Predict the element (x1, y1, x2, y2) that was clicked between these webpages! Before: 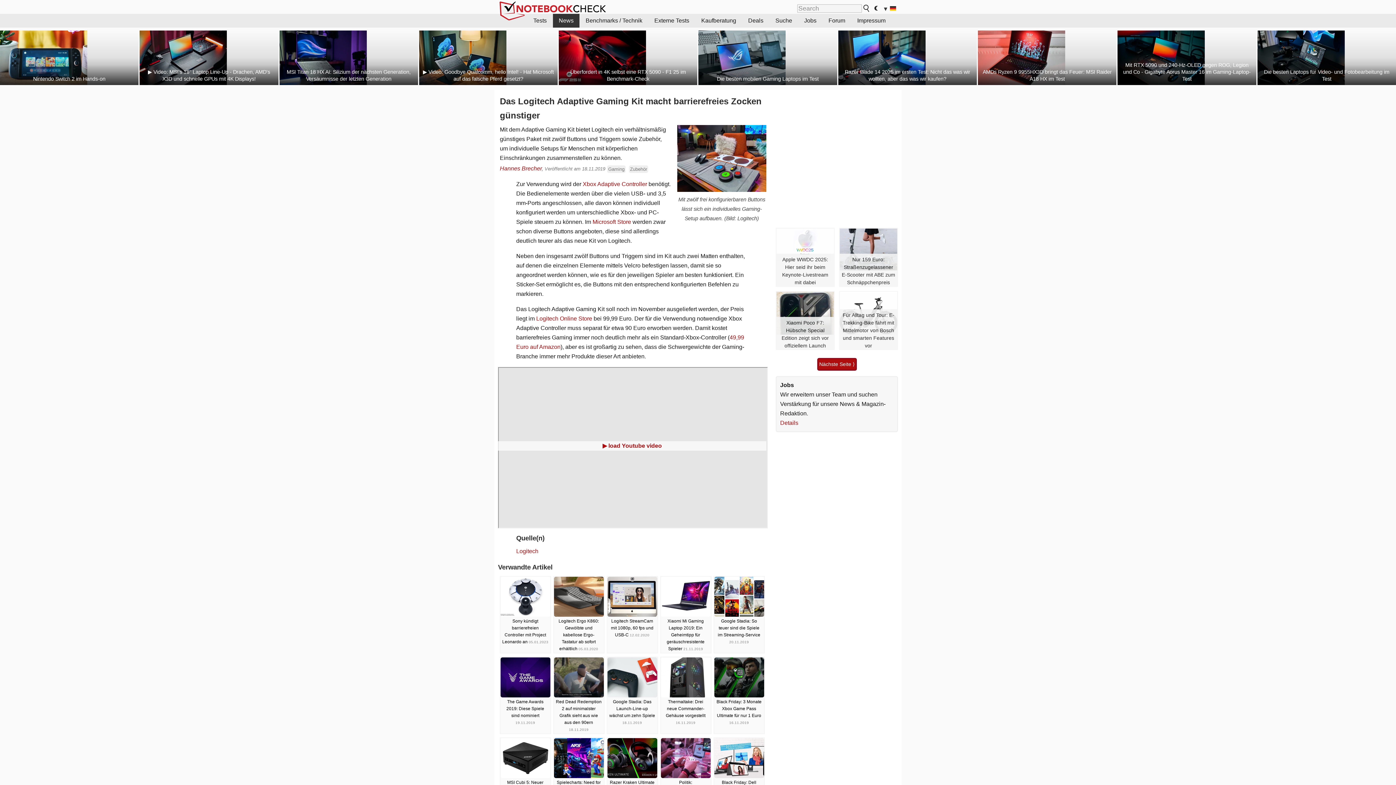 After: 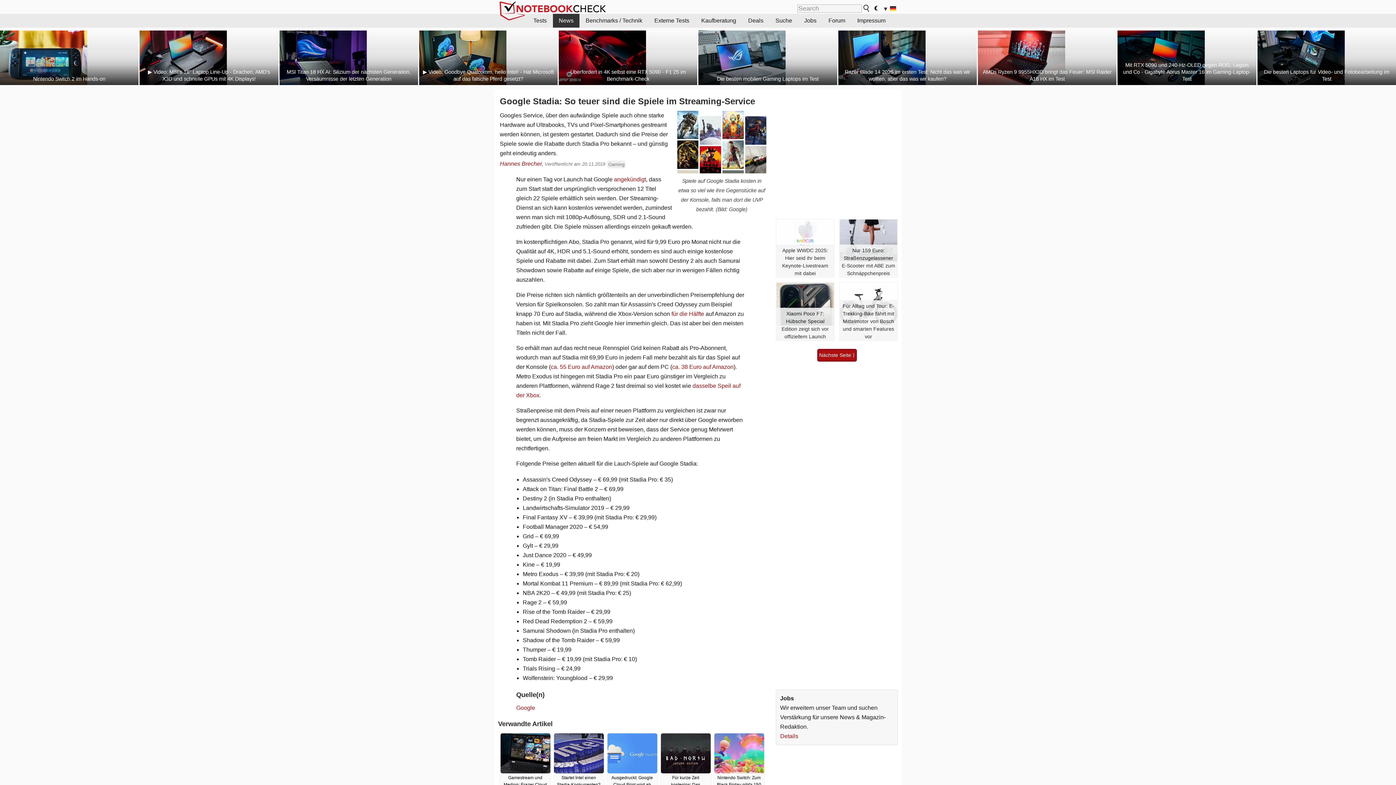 Action: bbox: (713, 576, 764, 653) label: Google Stadia: So teuer sind die Spiele im Streaming-Service 20.11.2019